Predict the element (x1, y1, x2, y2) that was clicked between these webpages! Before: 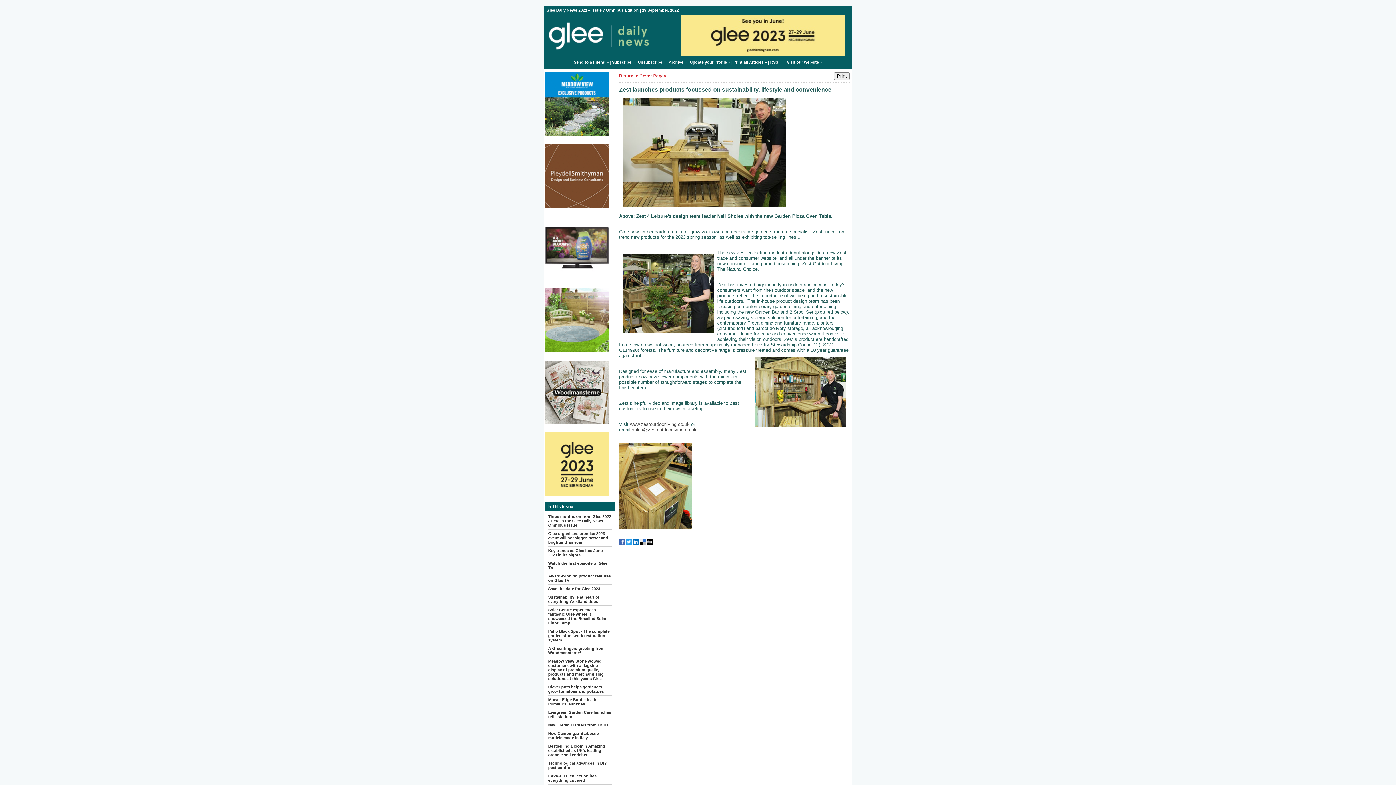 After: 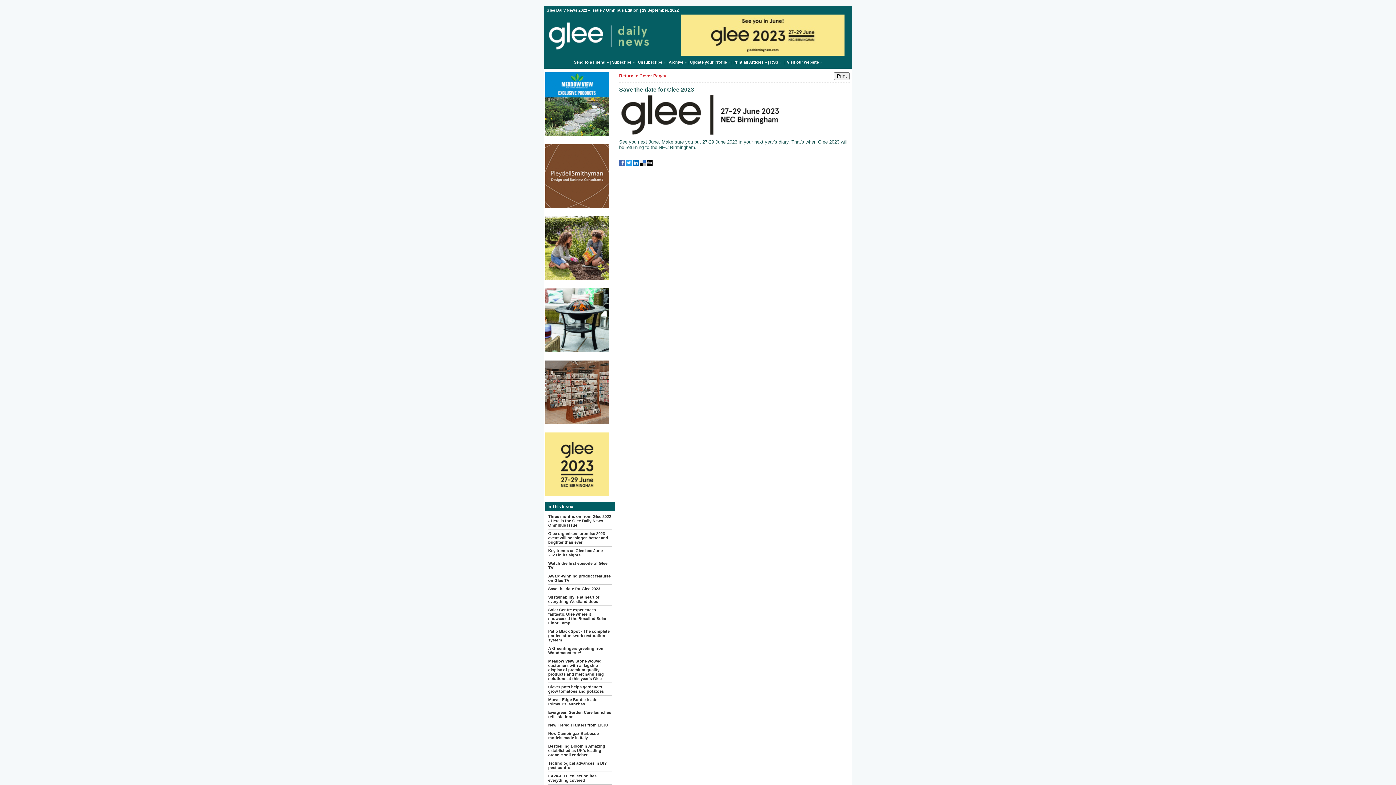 Action: label: Save the date for Glee 2023 bbox: (548, 586, 600, 591)